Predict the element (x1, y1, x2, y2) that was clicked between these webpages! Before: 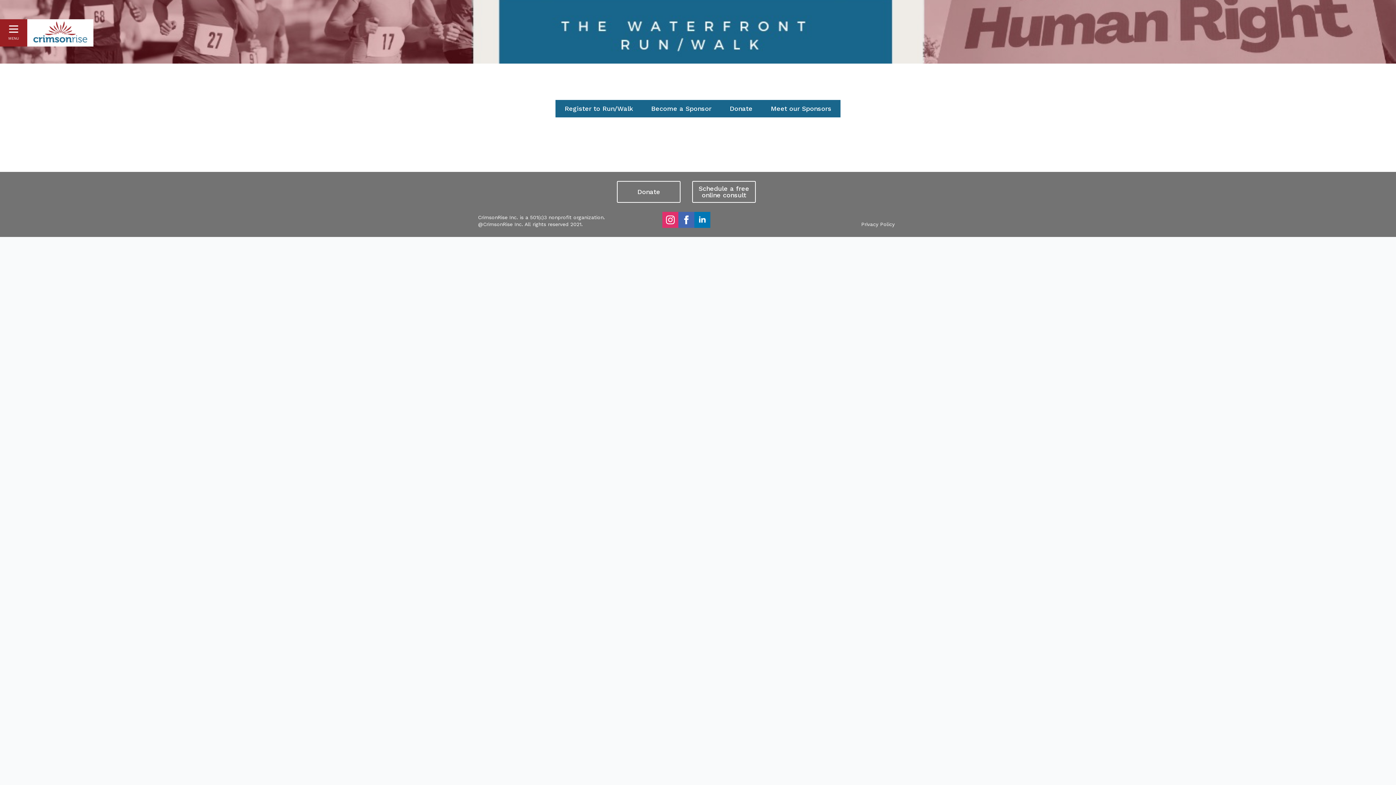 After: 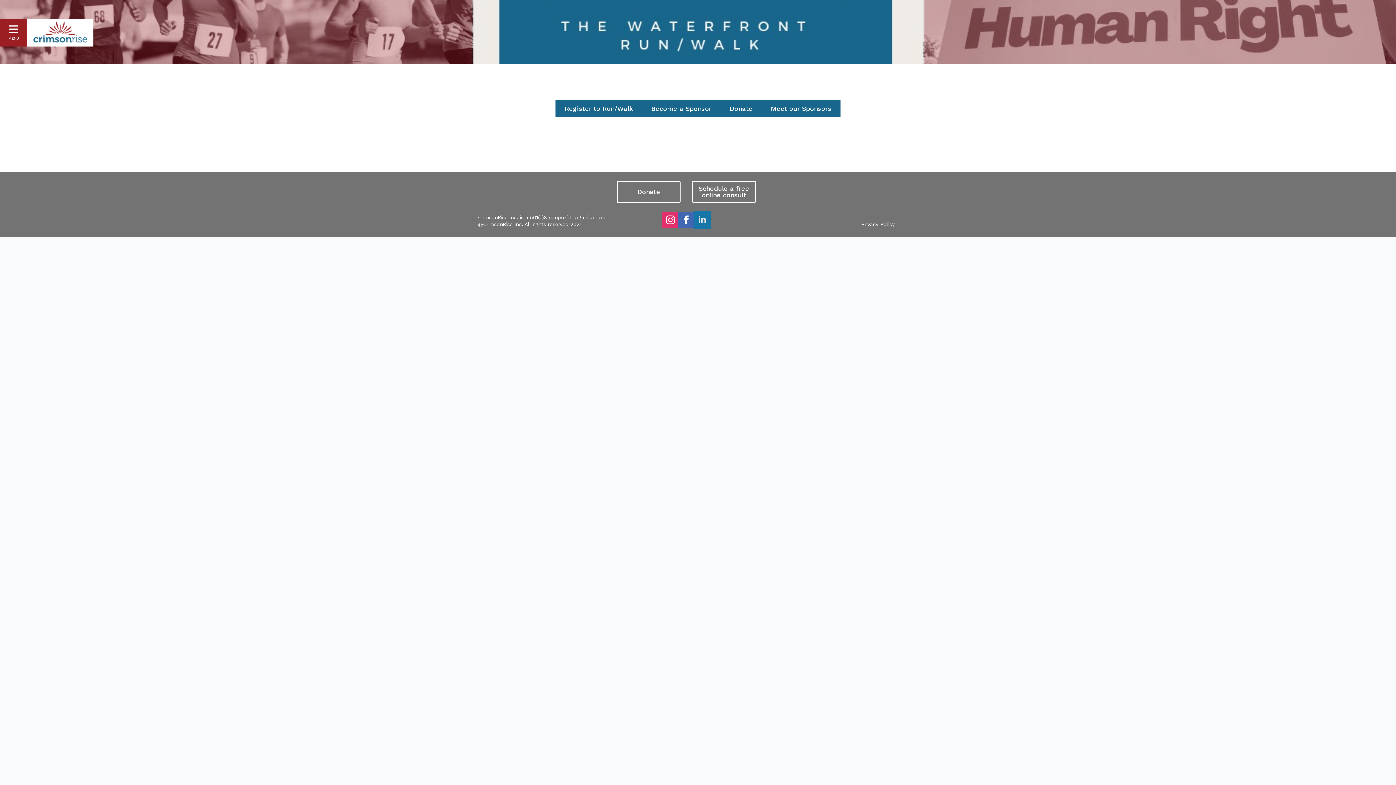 Action: bbox: (694, 212, 710, 228) label: linkedin